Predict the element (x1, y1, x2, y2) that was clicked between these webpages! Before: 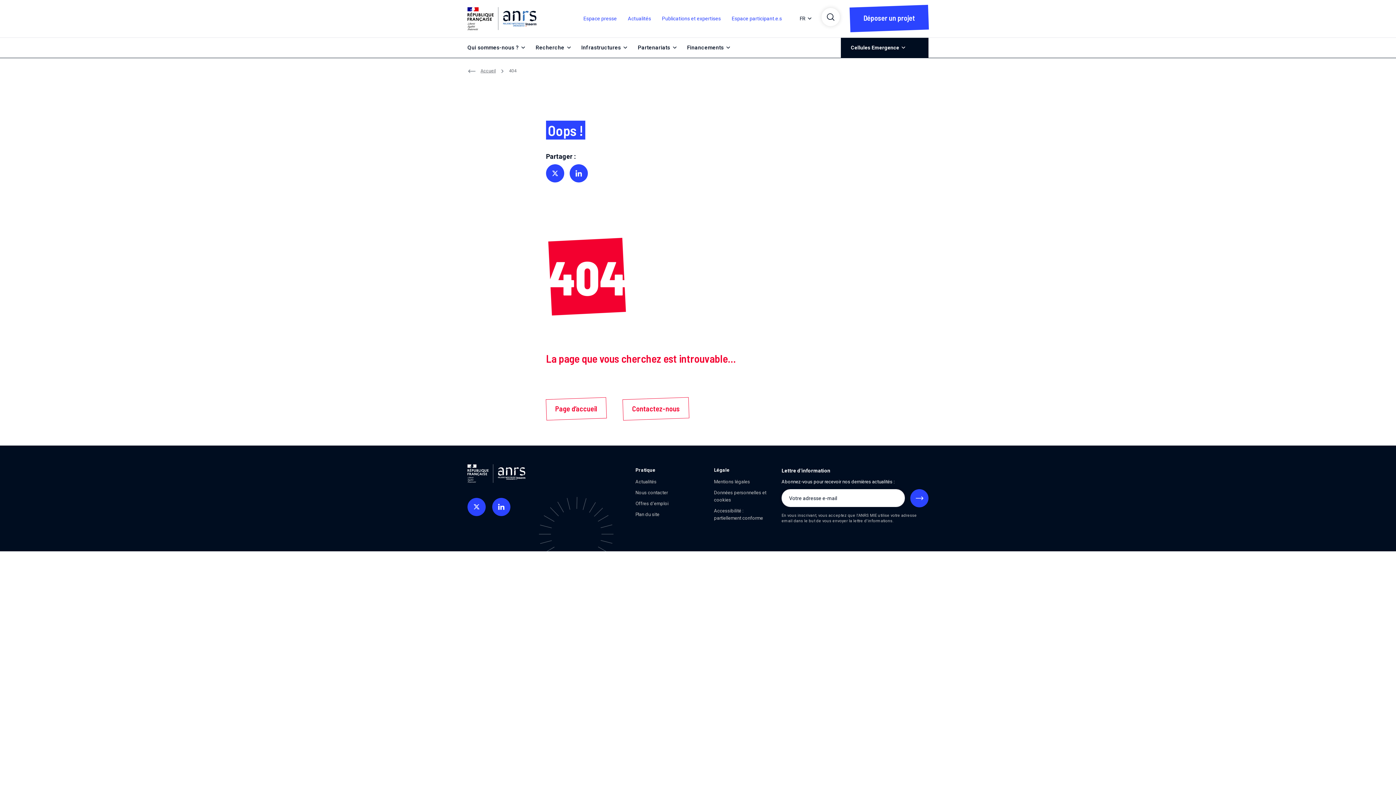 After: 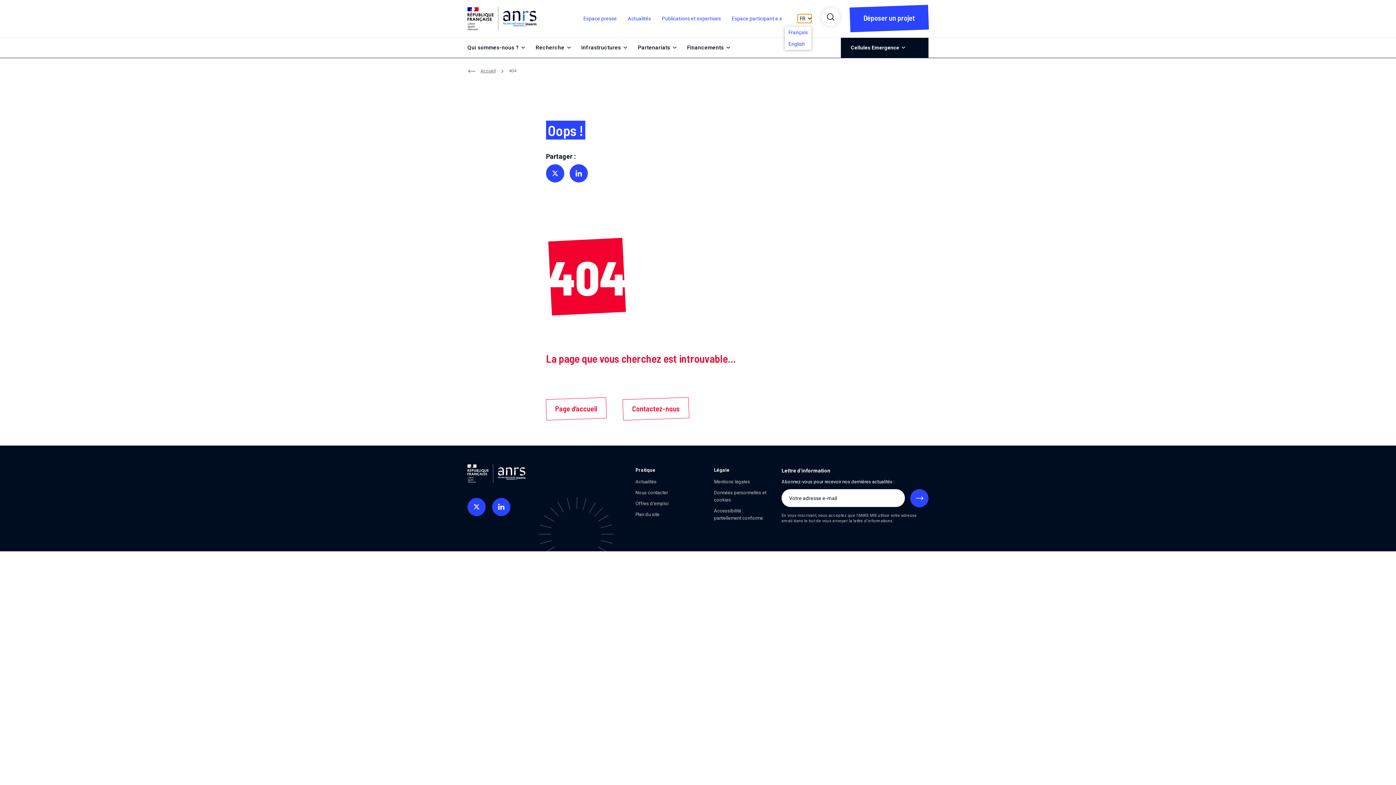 Action: label: FR bbox: (797, 14, 811, 23)